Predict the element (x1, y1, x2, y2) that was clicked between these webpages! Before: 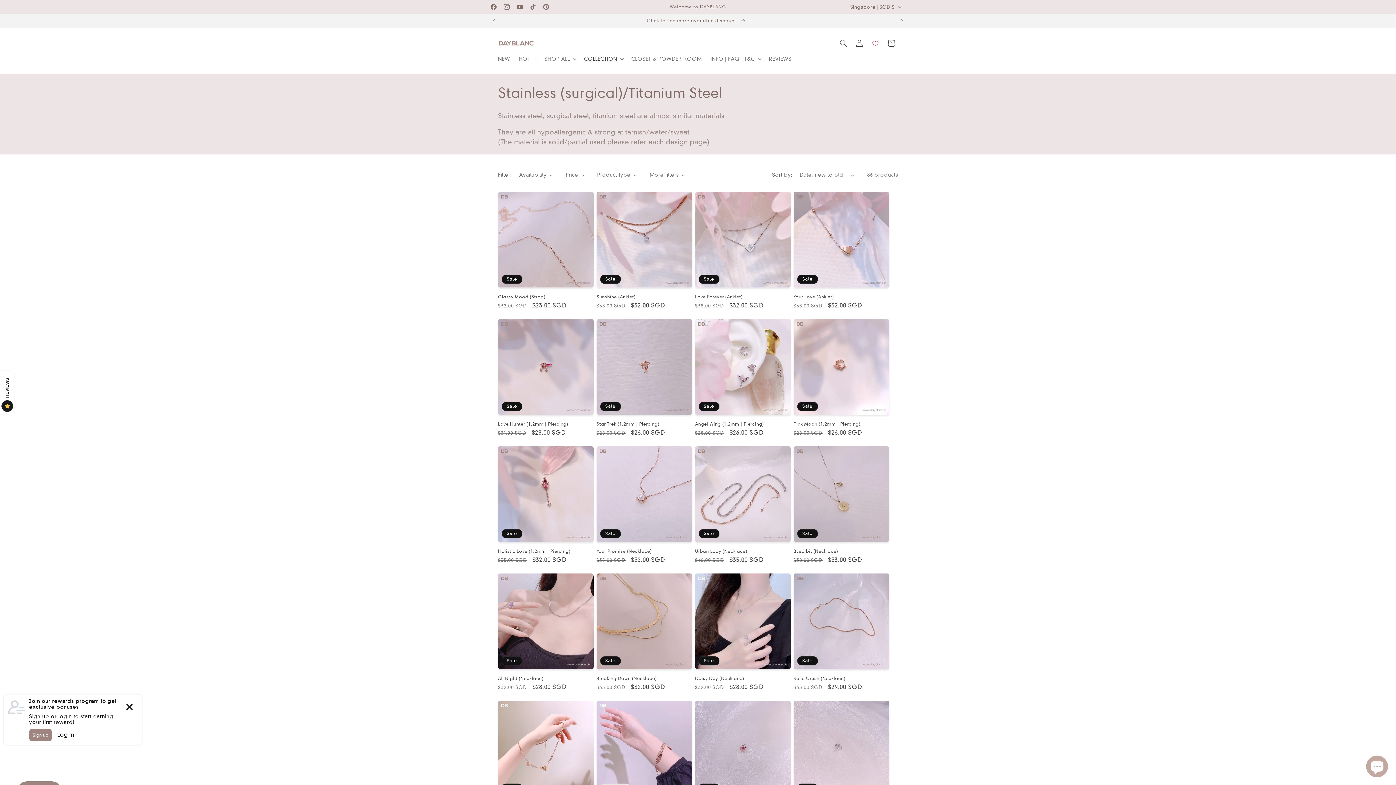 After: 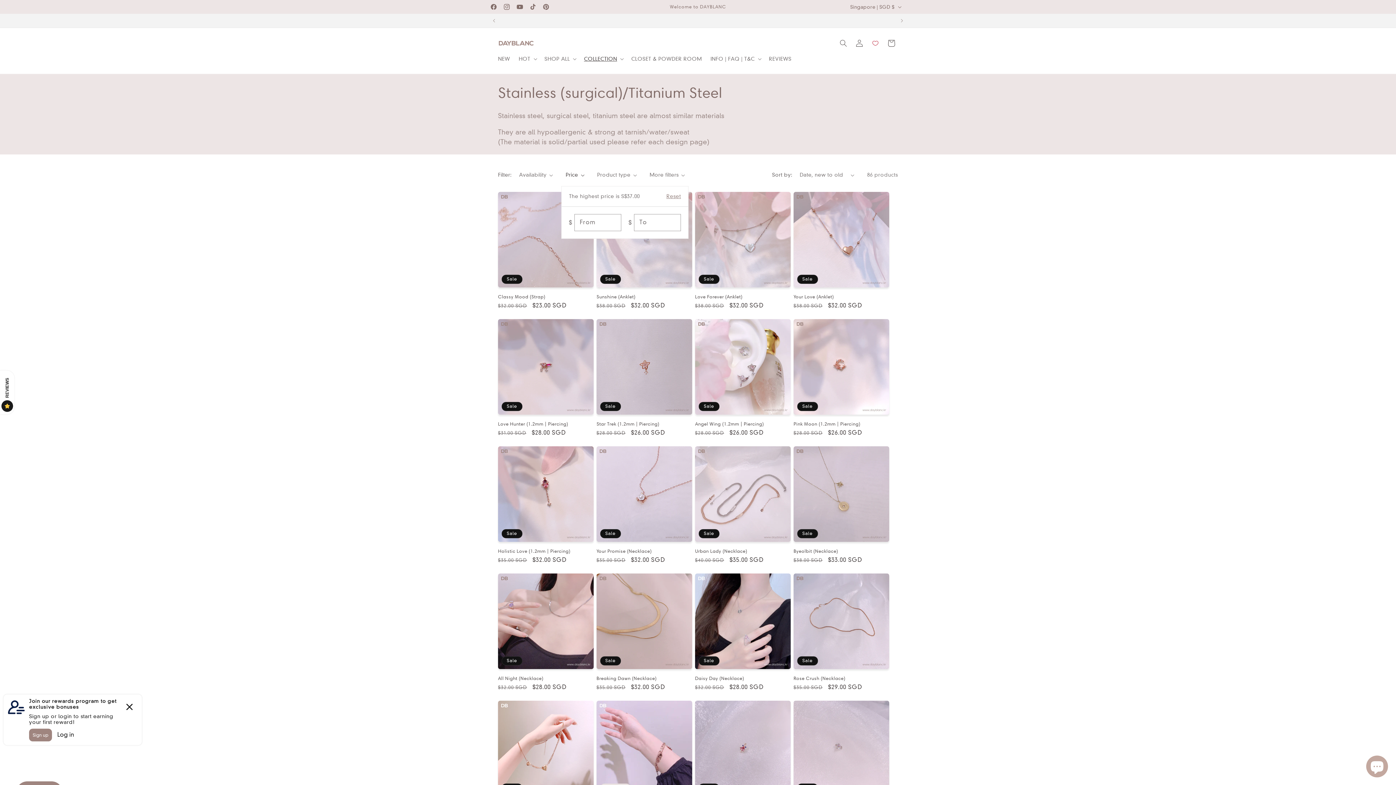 Action: label: Price bbox: (565, 171, 584, 178)